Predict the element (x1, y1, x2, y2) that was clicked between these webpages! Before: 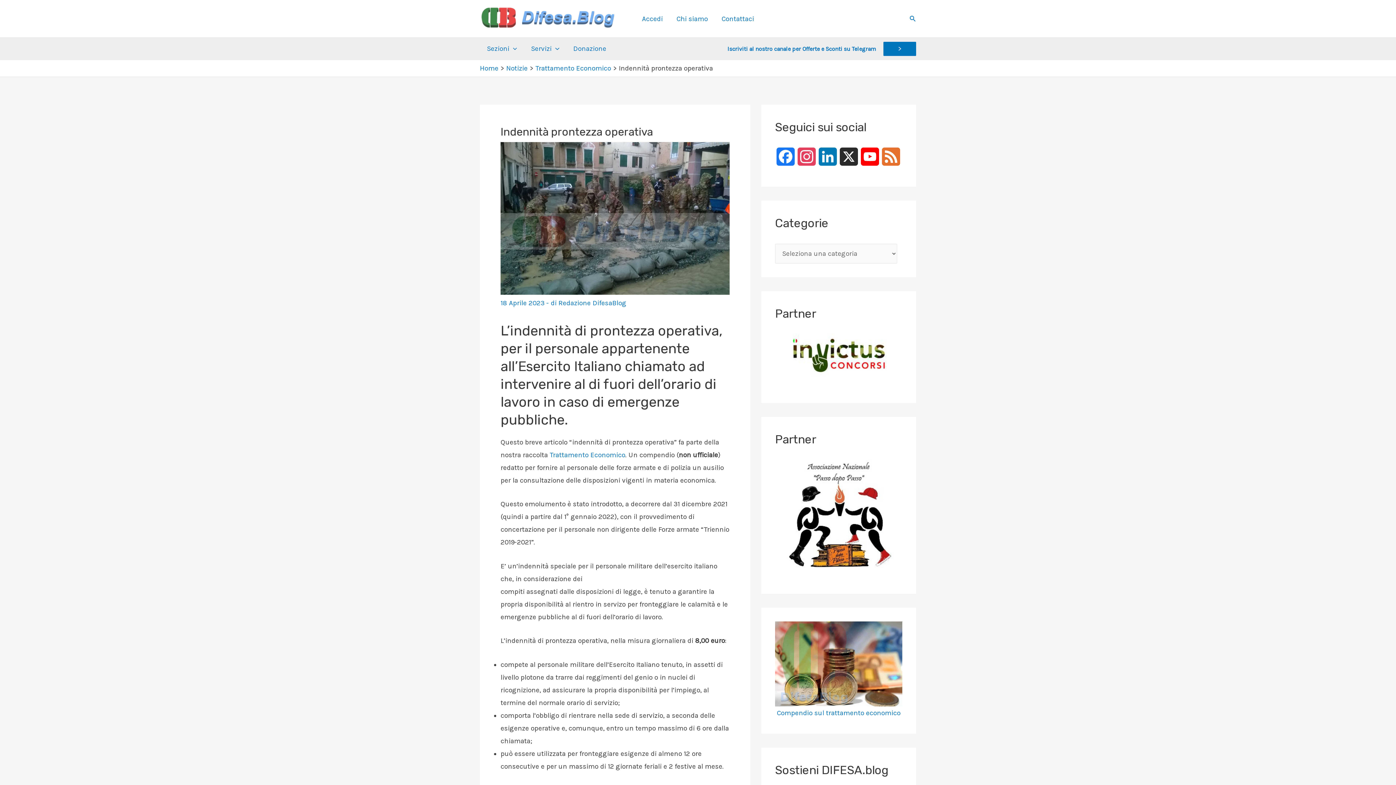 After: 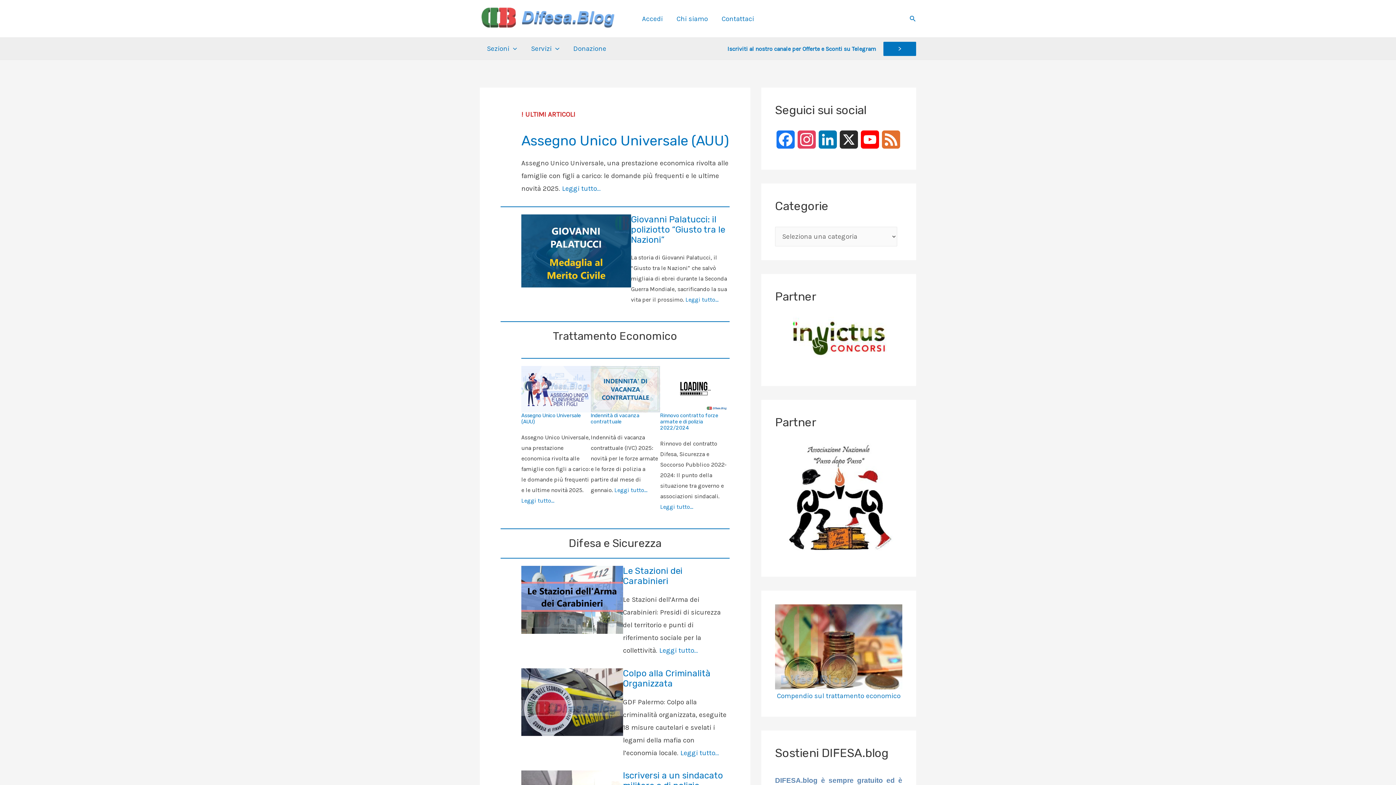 Action: bbox: (480, 12, 620, 20)